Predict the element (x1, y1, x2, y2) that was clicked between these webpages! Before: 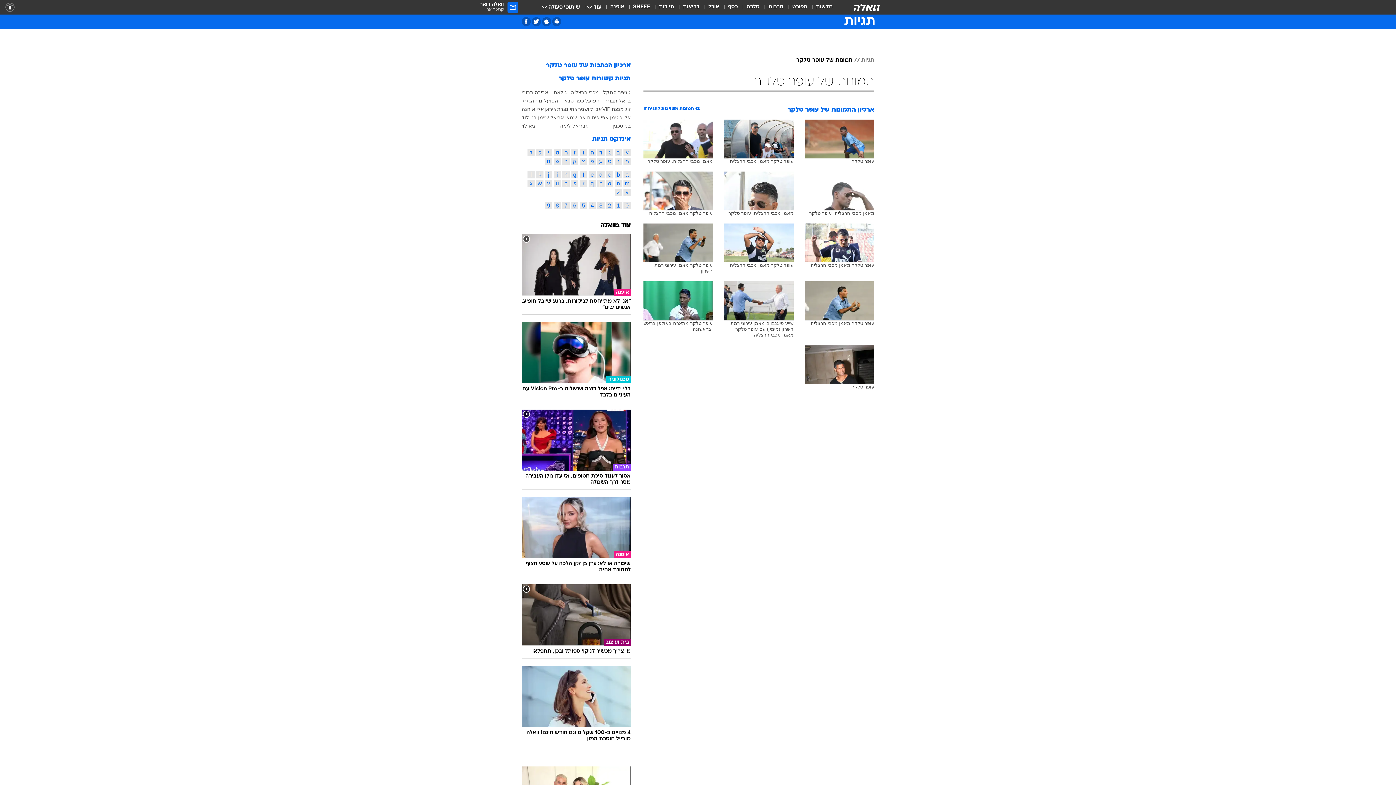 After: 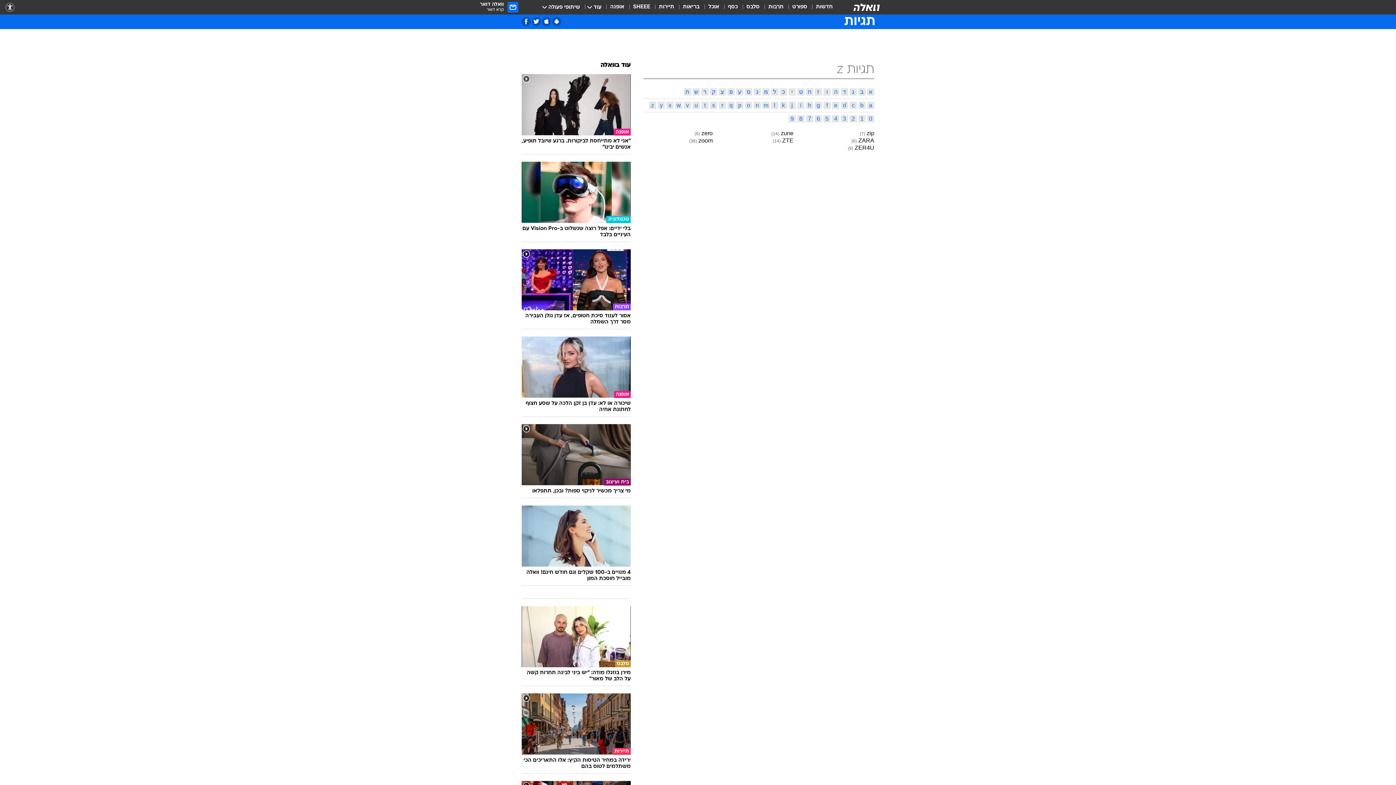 Action: label: z bbox: (614, 188, 622, 196)